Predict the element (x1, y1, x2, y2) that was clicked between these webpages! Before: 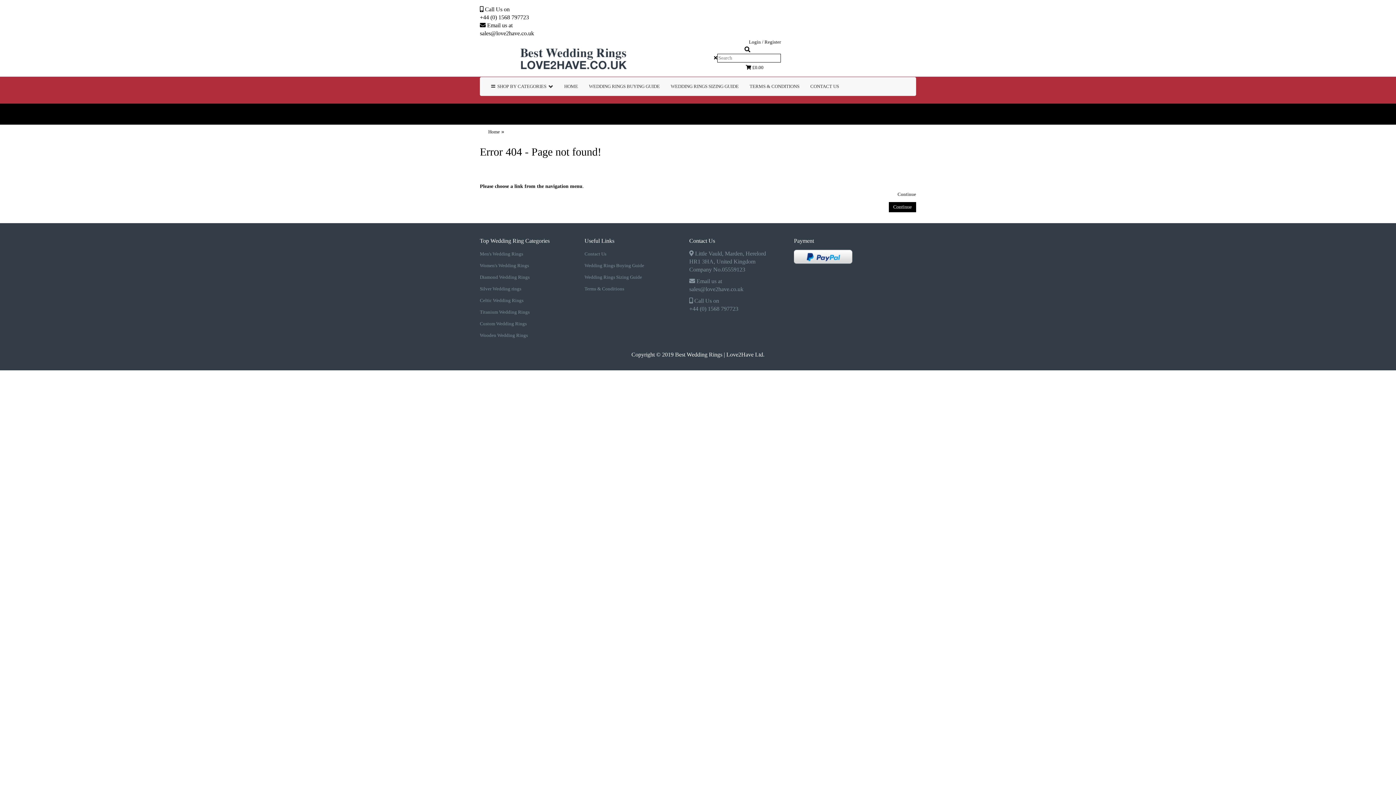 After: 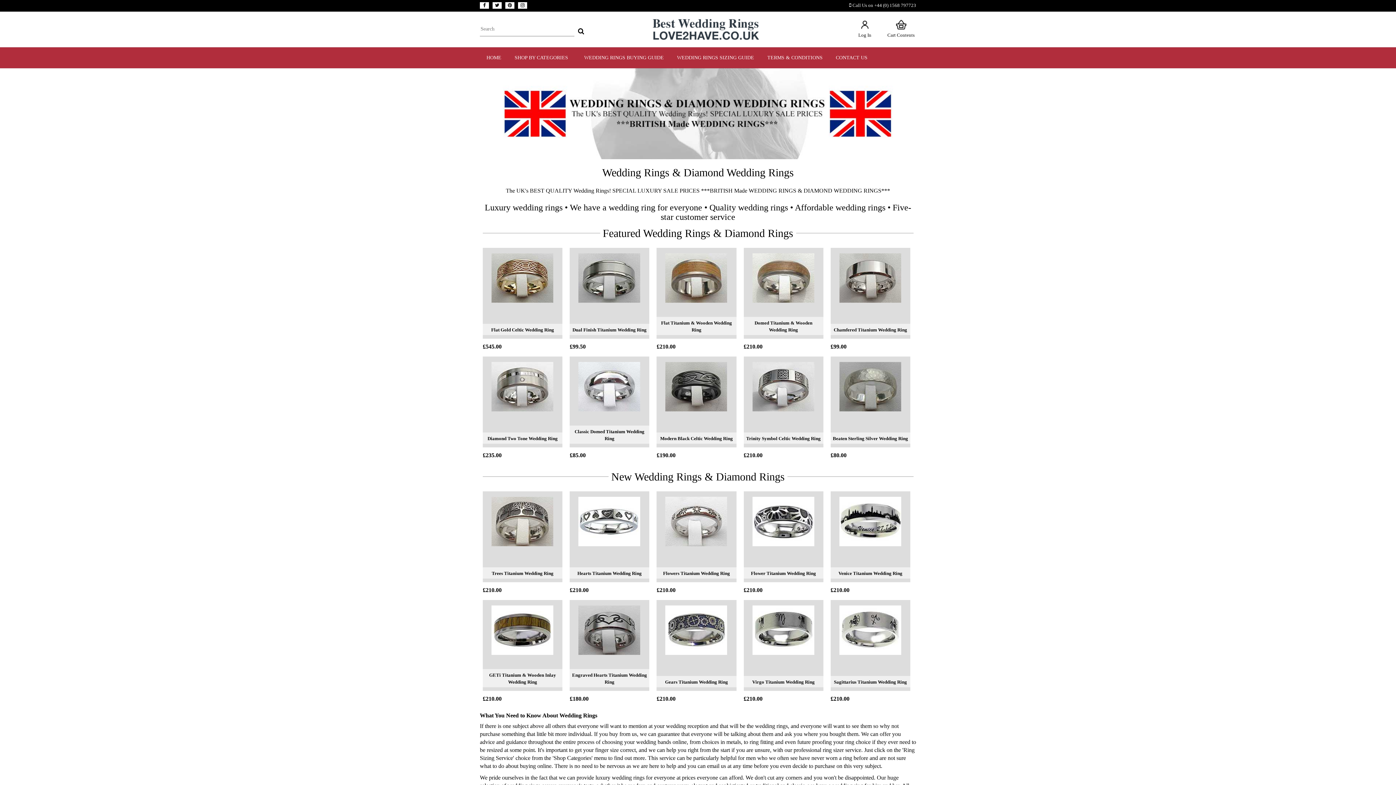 Action: bbox: (519, 55, 628, 60)